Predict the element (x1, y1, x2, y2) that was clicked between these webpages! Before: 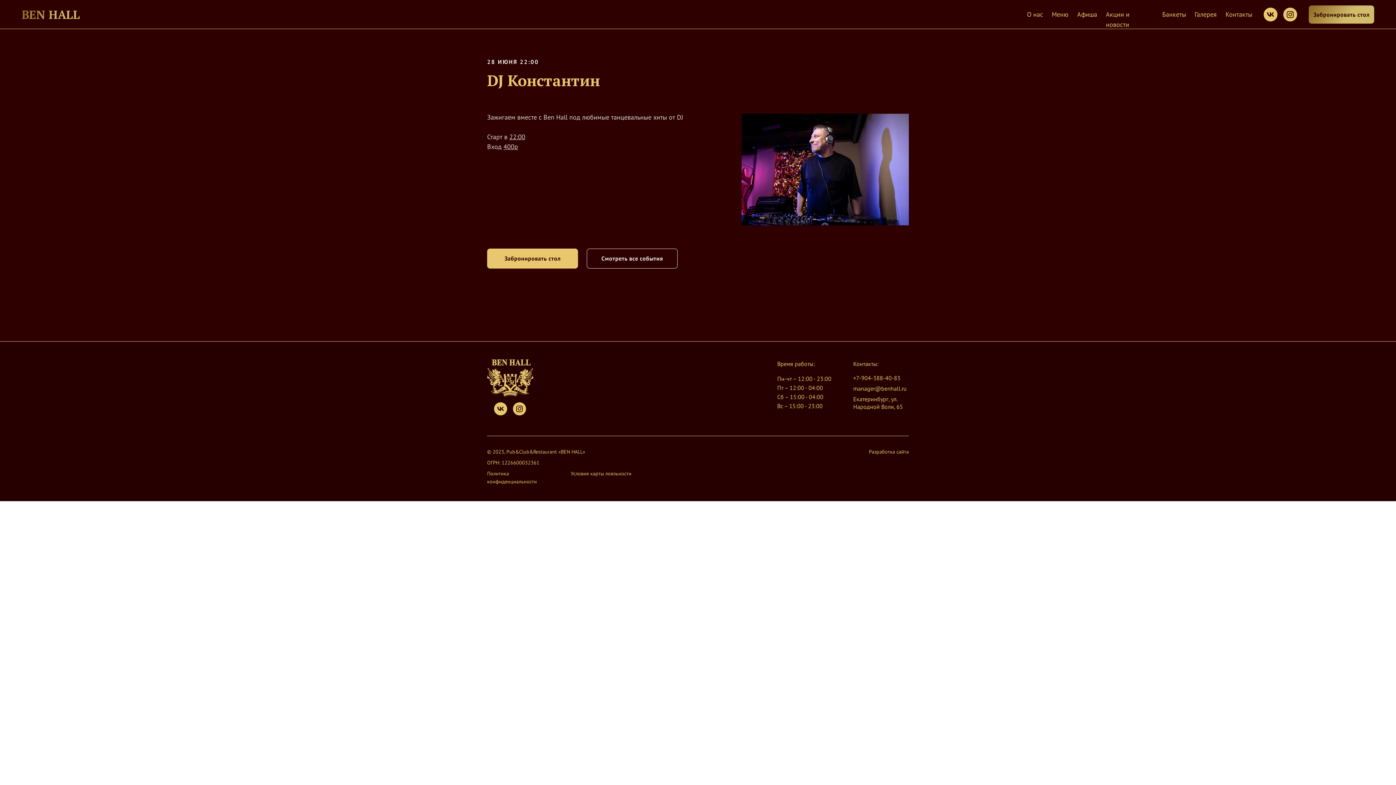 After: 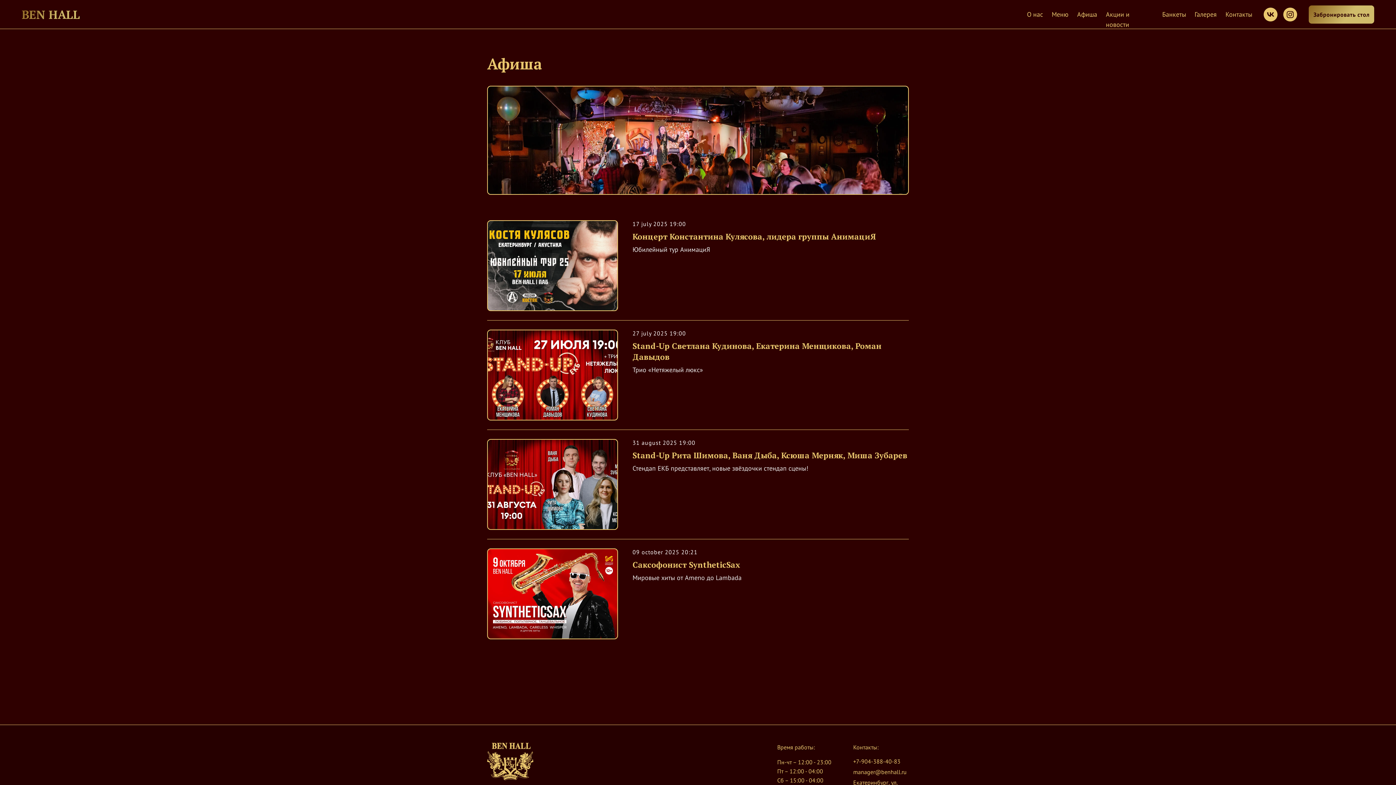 Action: bbox: (586, 248, 677, 268) label: Смотреть все события